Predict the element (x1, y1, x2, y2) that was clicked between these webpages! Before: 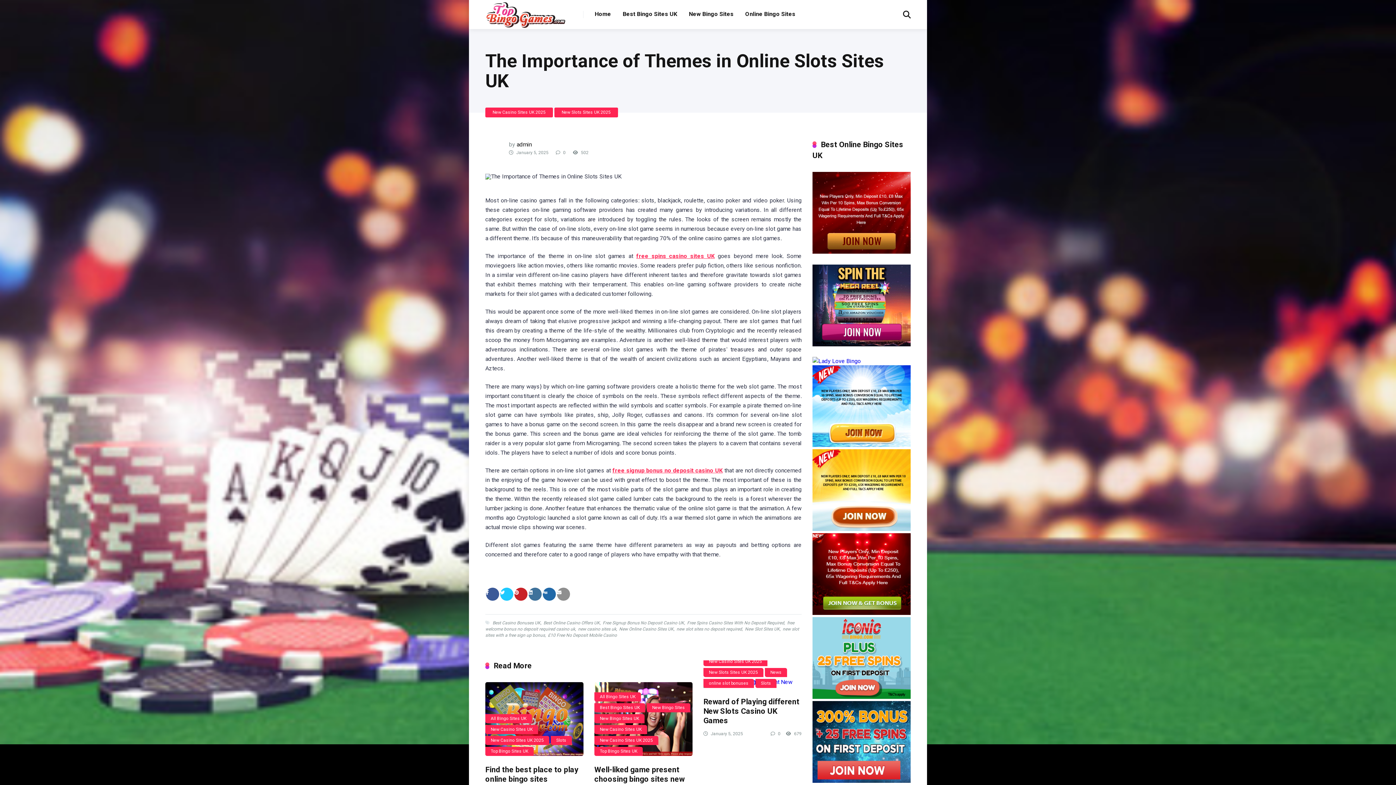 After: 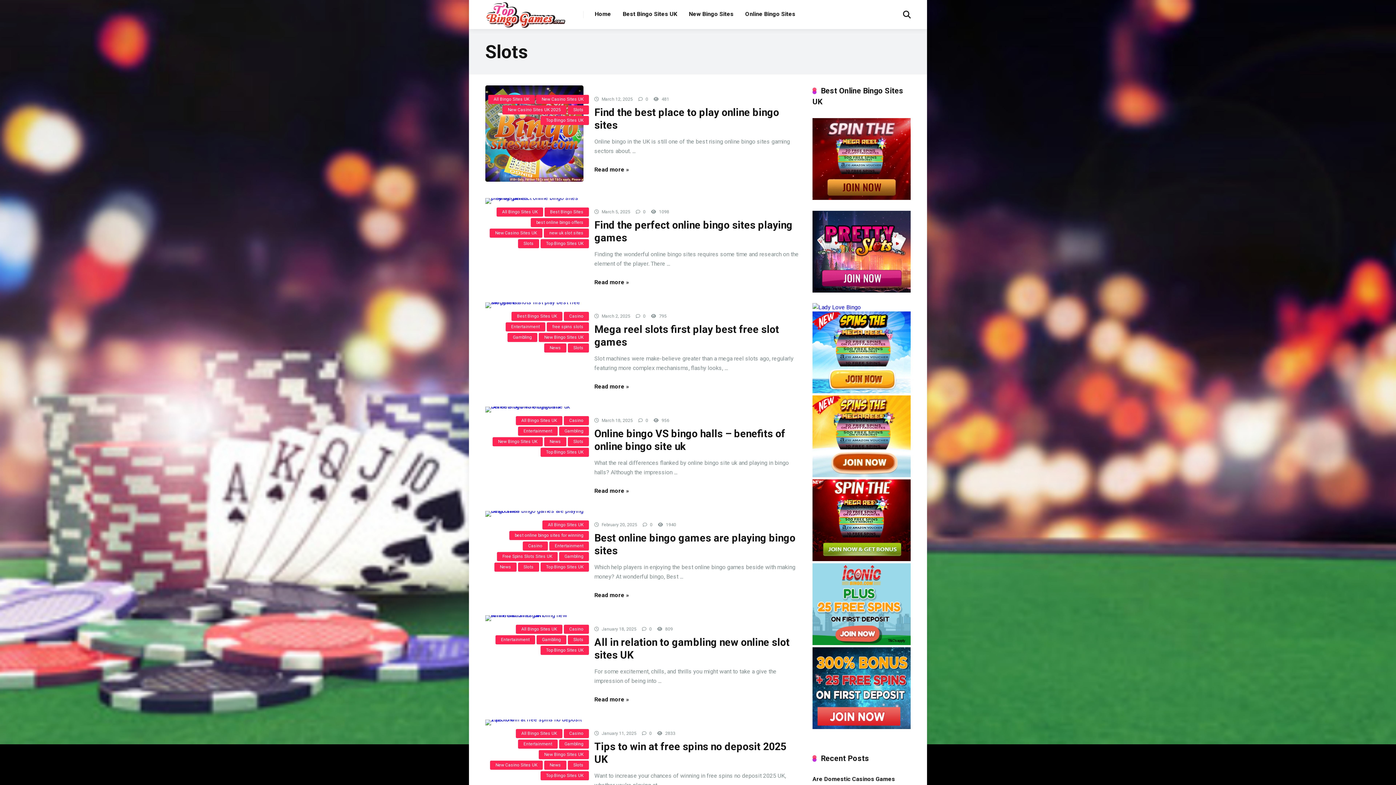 Action: bbox: (755, 679, 776, 688) label: Slots